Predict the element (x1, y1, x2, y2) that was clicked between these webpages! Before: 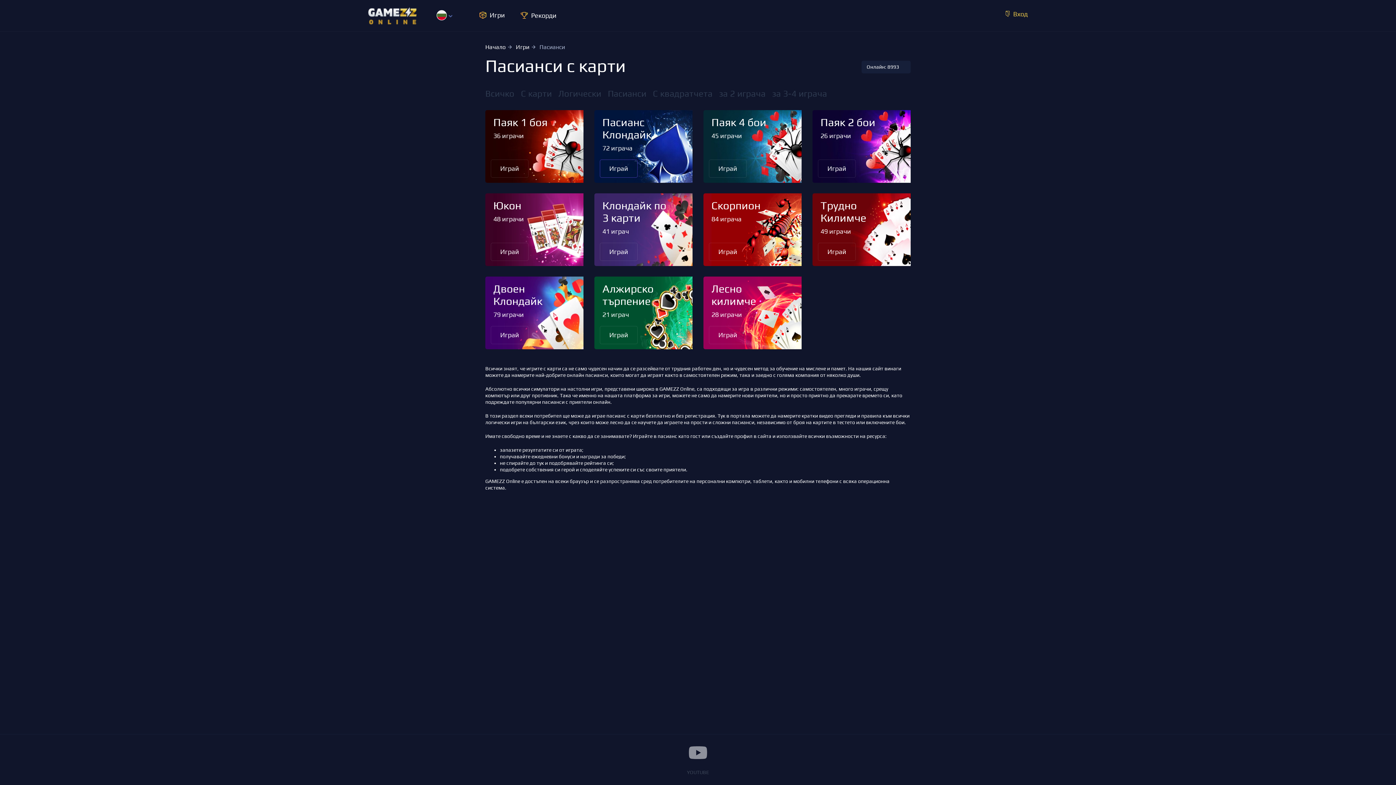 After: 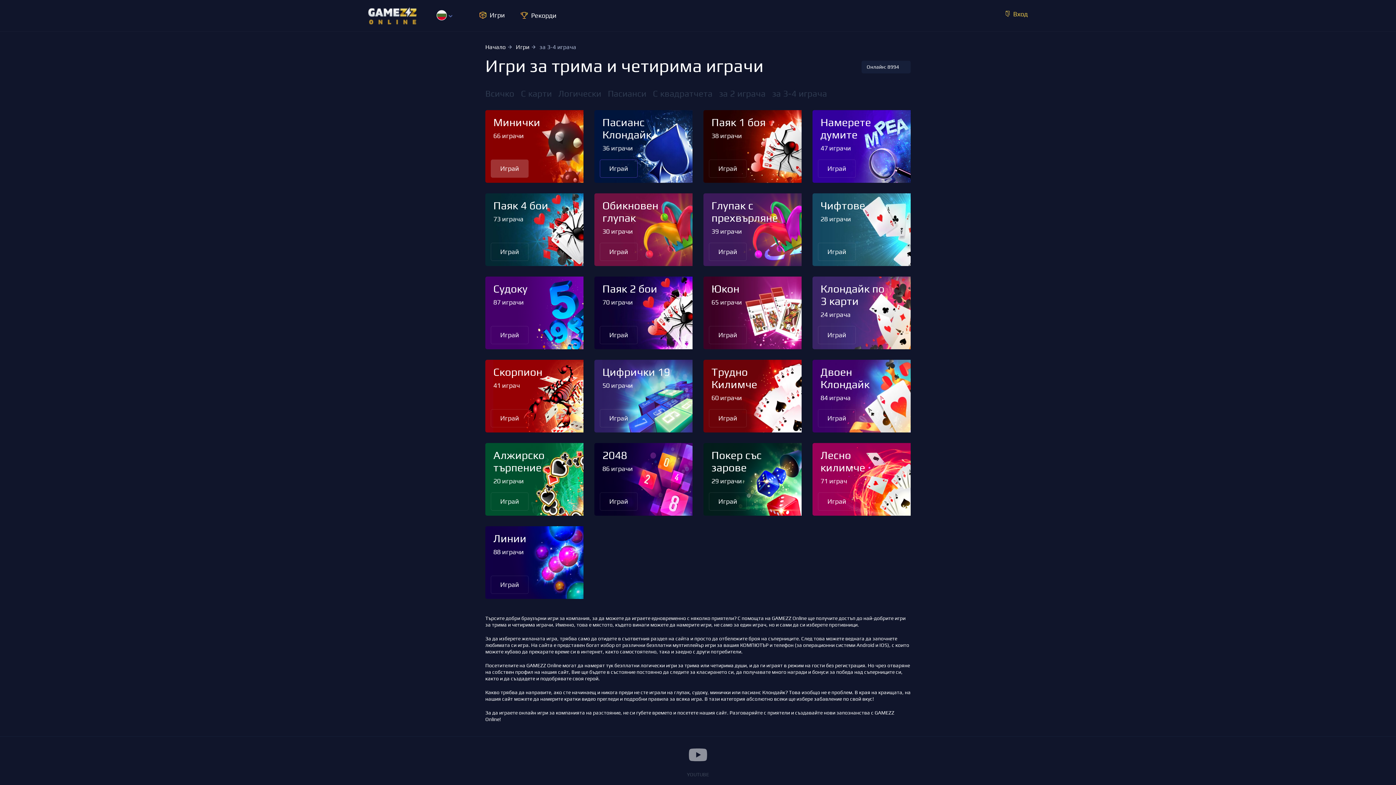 Action: label: за 3-4 играча bbox: (772, 88, 827, 98)